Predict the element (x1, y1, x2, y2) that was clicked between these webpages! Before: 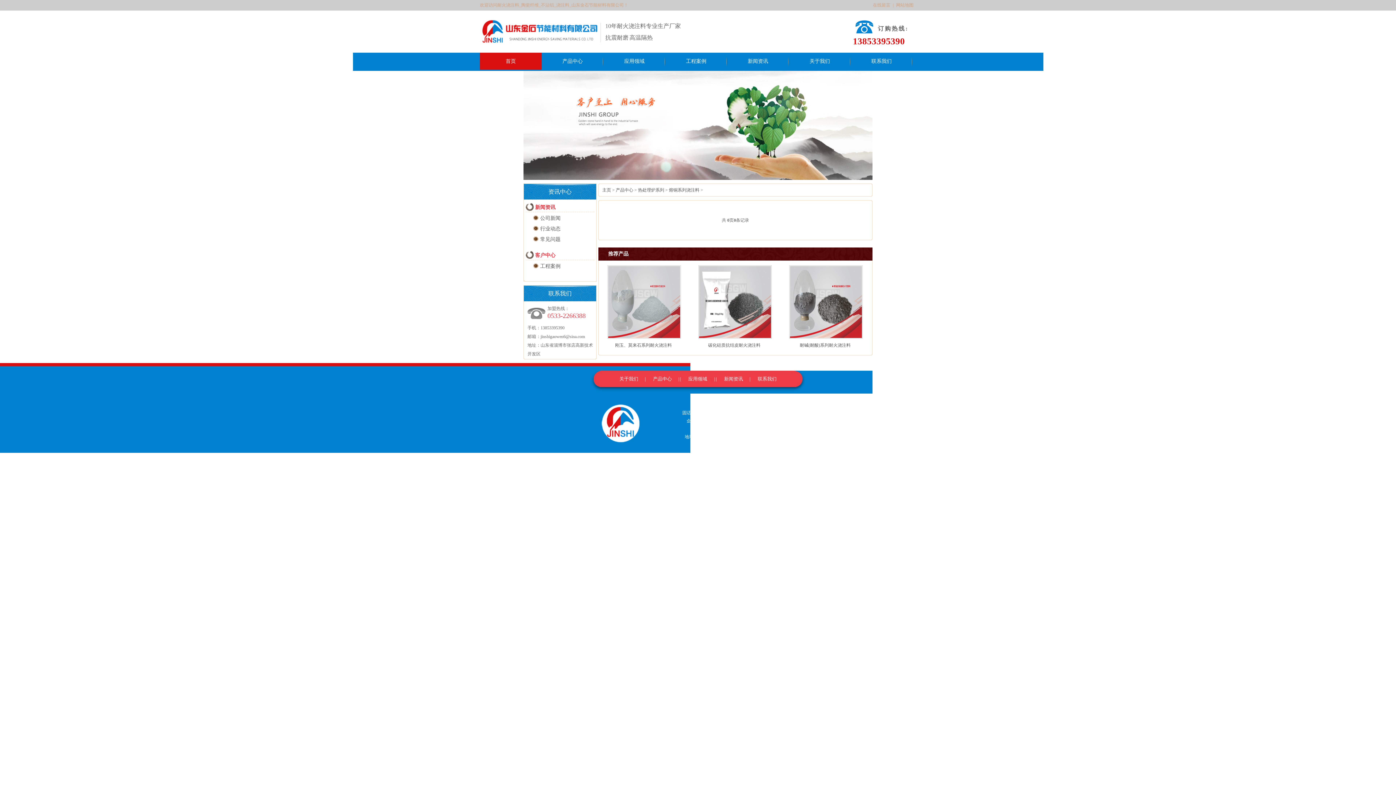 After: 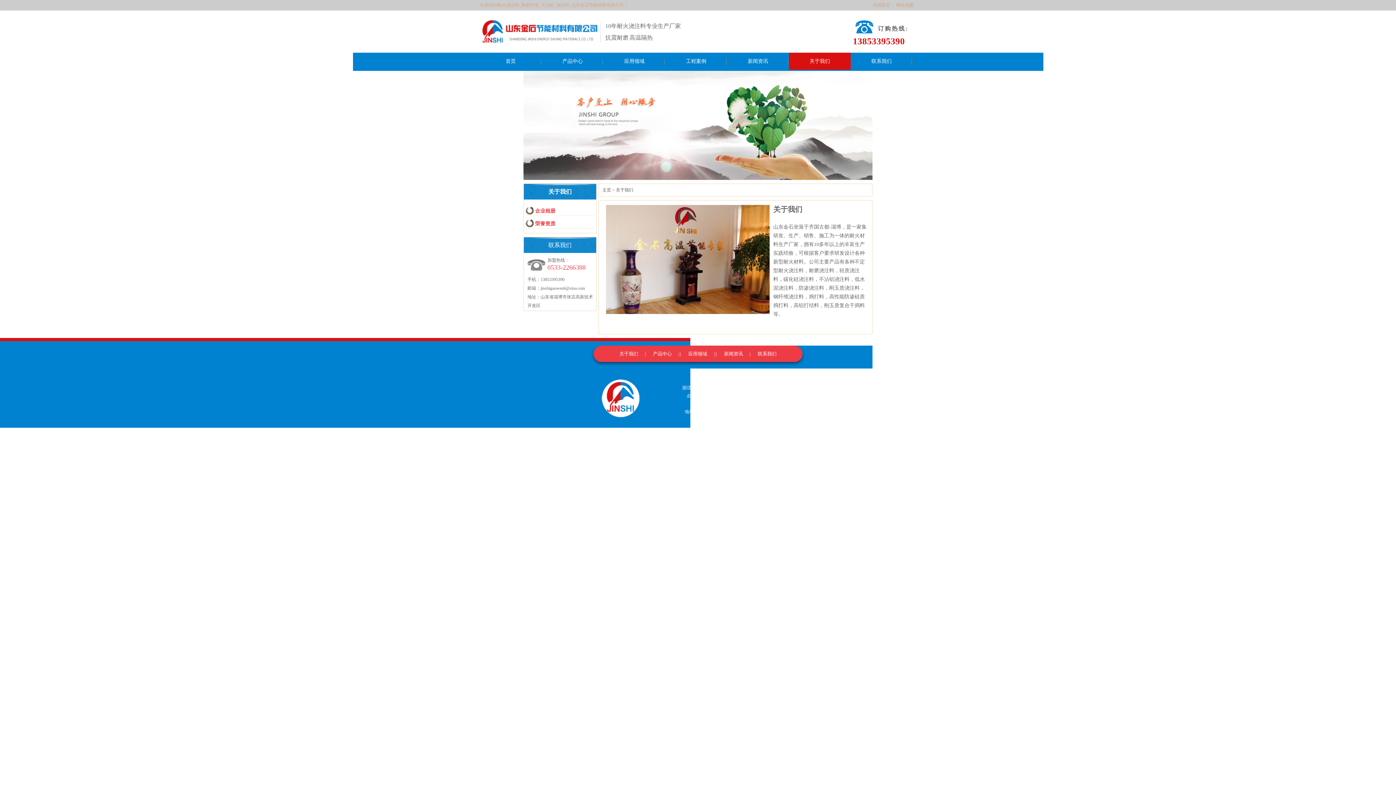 Action: bbox: (613, 376, 645, 381) label: 关于我们